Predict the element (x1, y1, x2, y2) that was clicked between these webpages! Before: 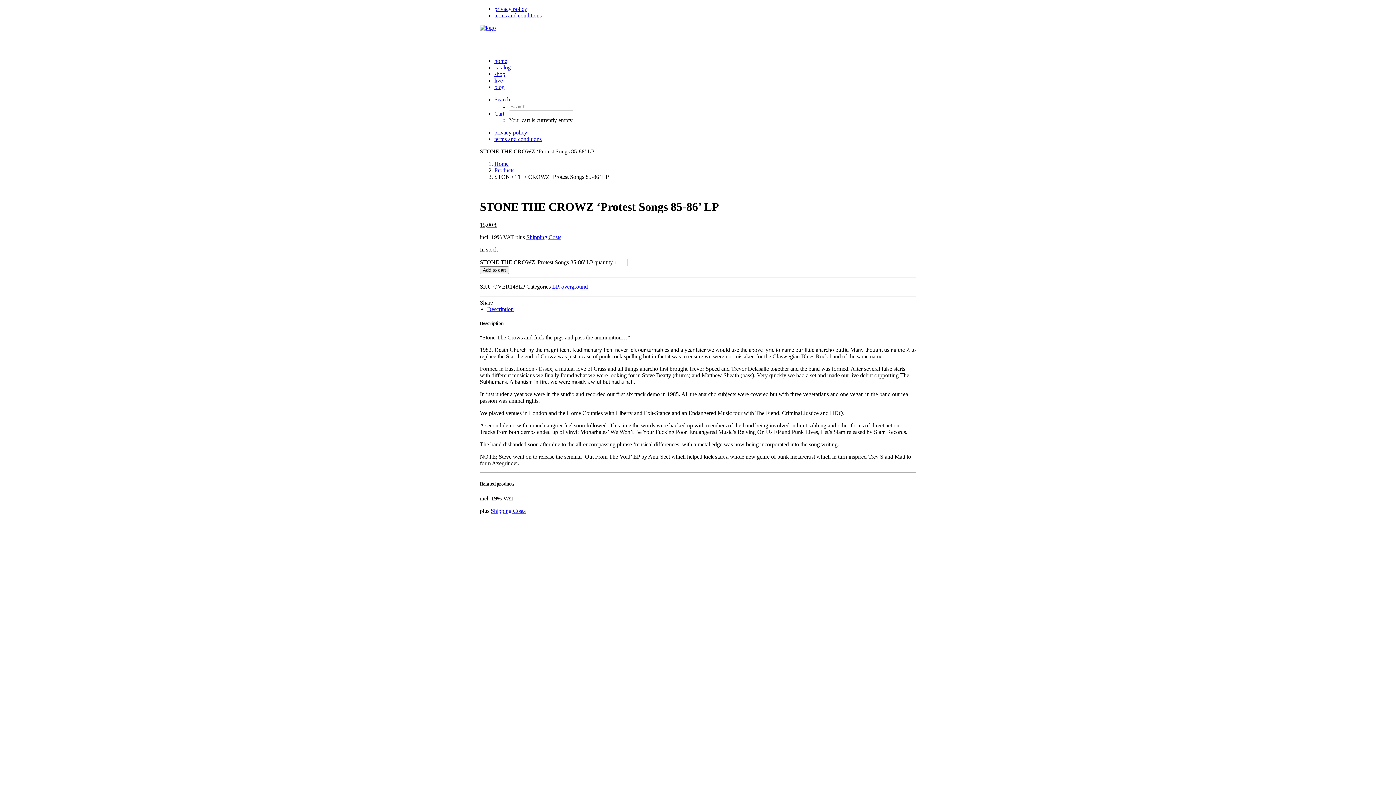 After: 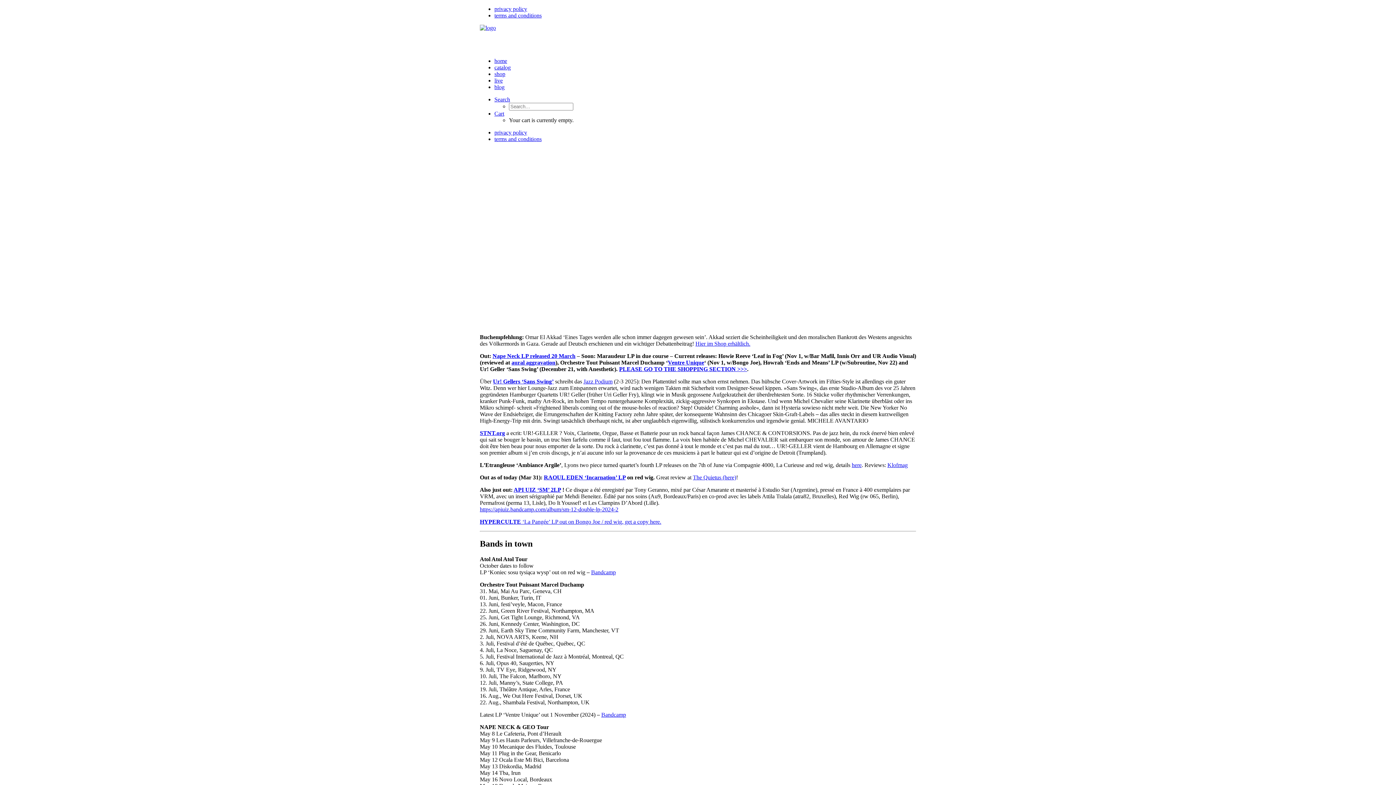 Action: label: home bbox: (494, 57, 507, 64)